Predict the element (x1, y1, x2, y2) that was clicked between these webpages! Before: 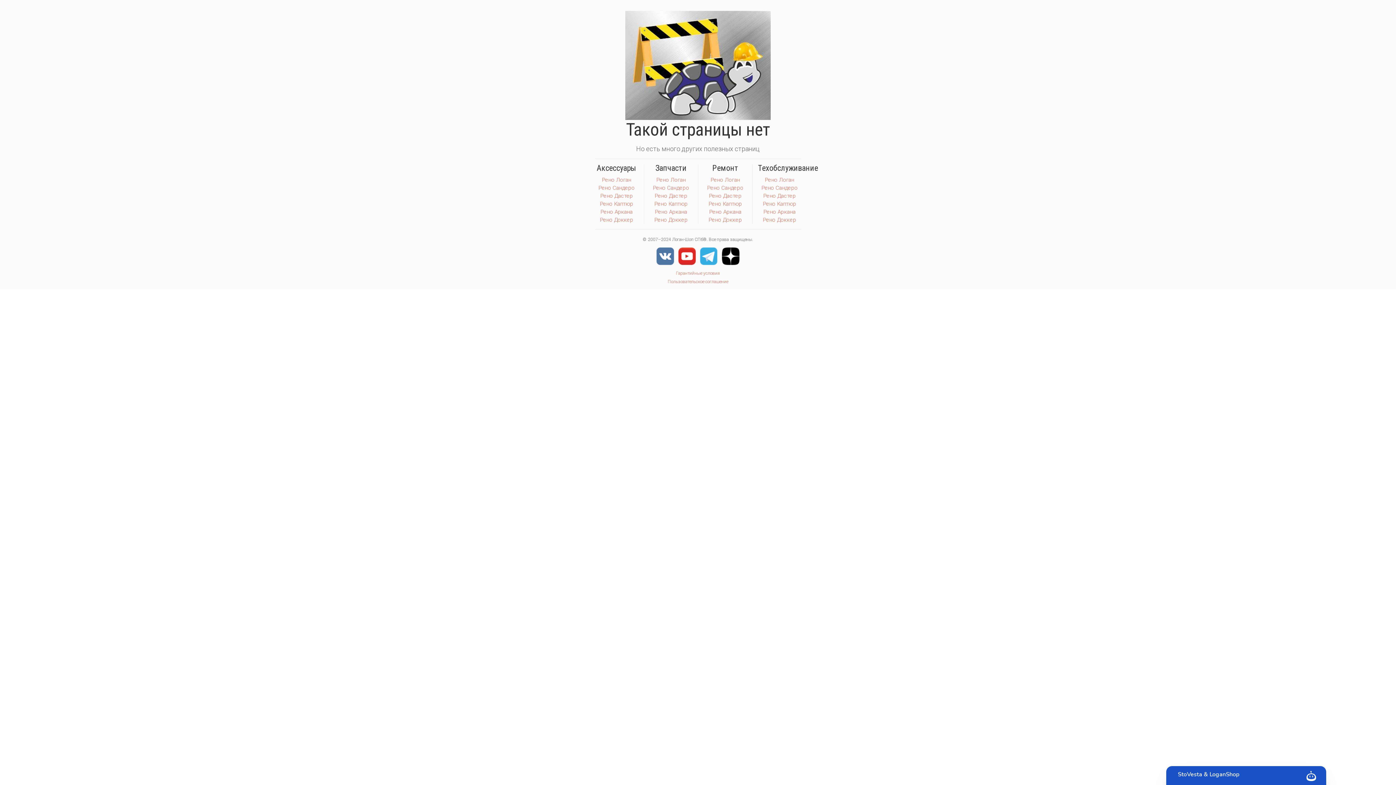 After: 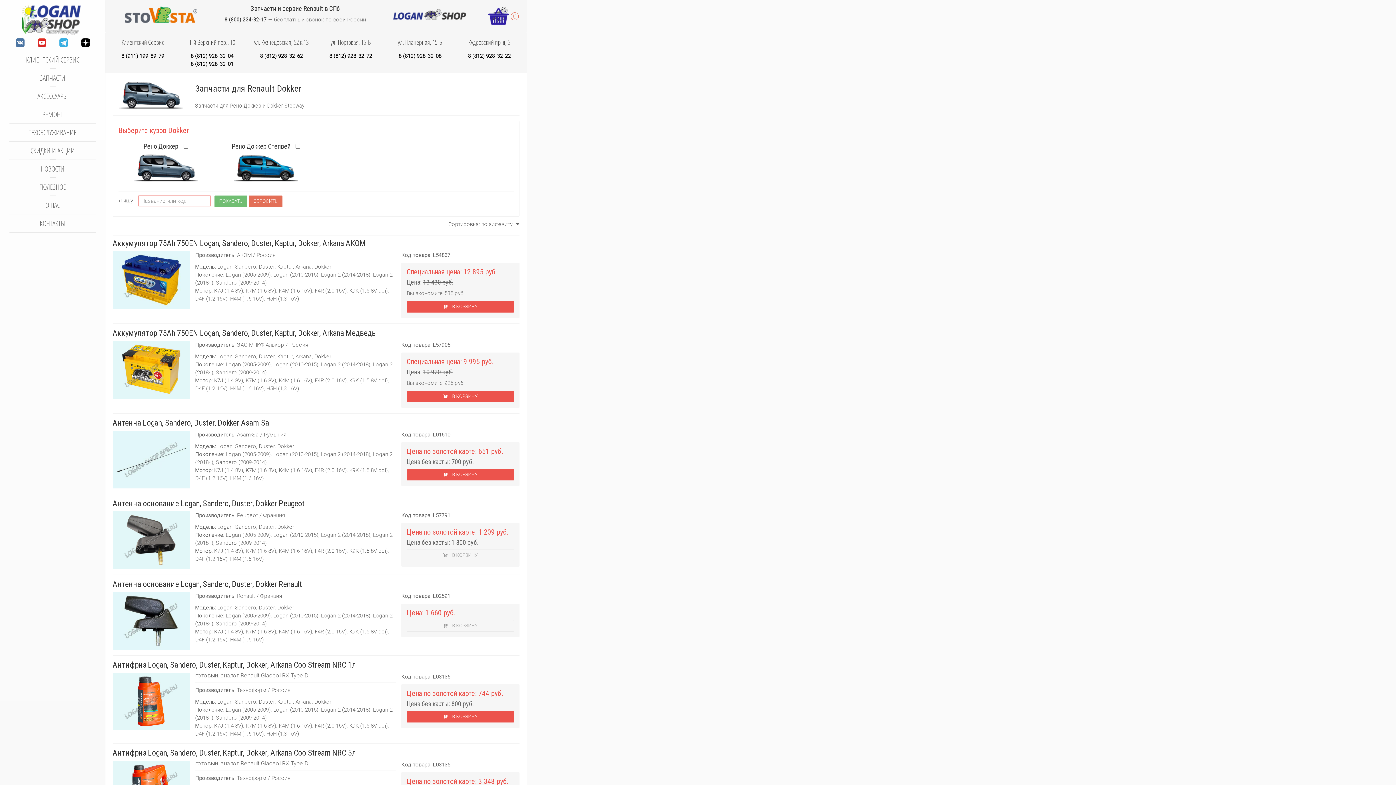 Action: bbox: (654, 216, 687, 223) label: Рено Доккер